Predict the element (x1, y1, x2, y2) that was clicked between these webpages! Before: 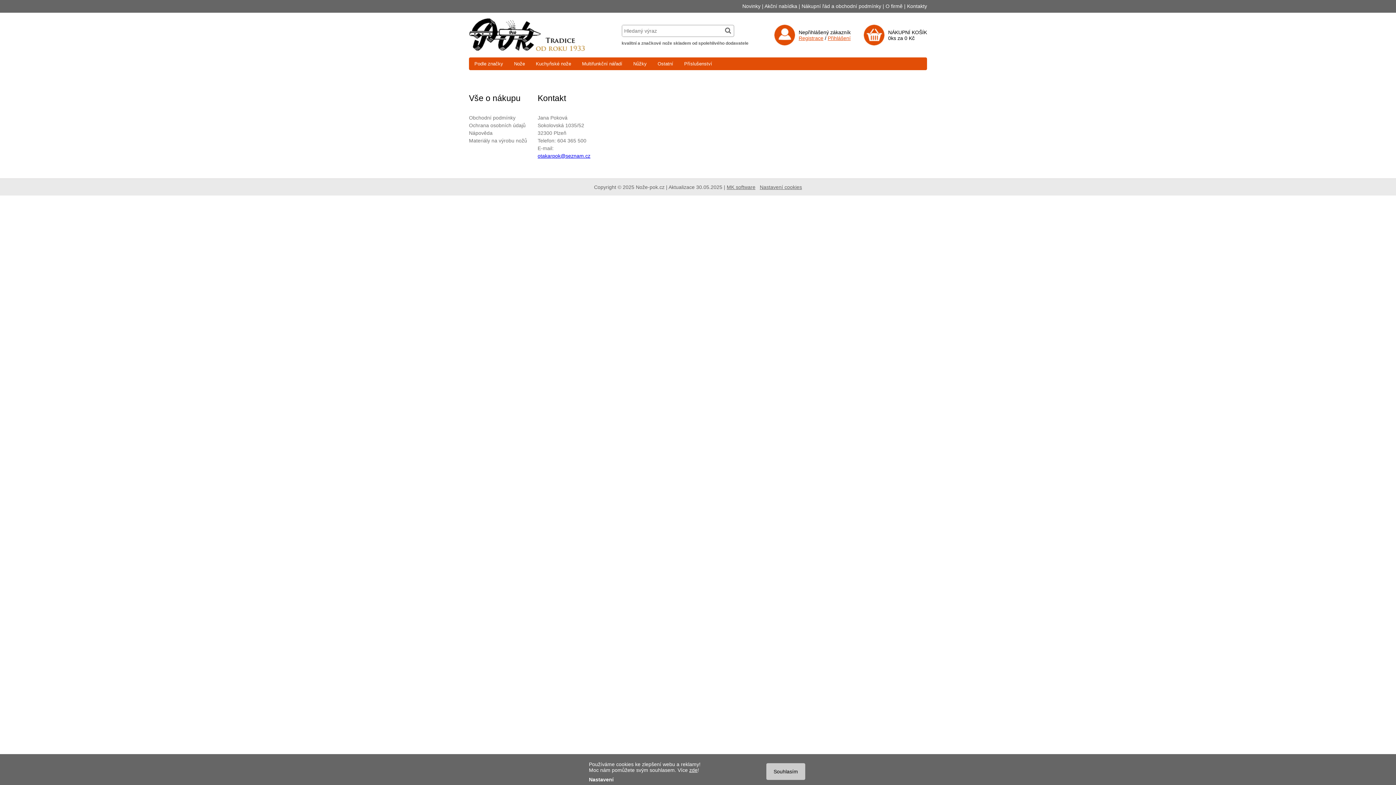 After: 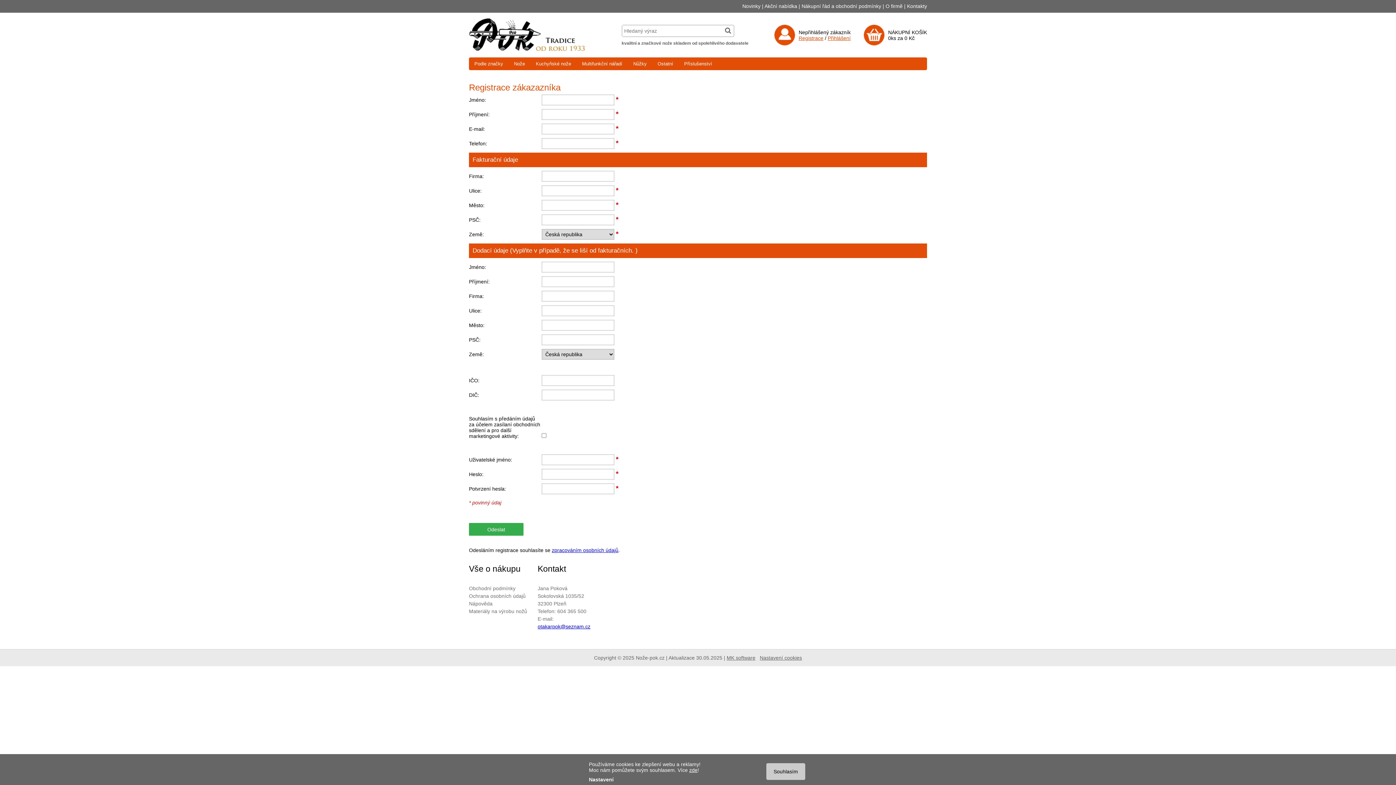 Action: label: Registrace bbox: (798, 35, 823, 40)